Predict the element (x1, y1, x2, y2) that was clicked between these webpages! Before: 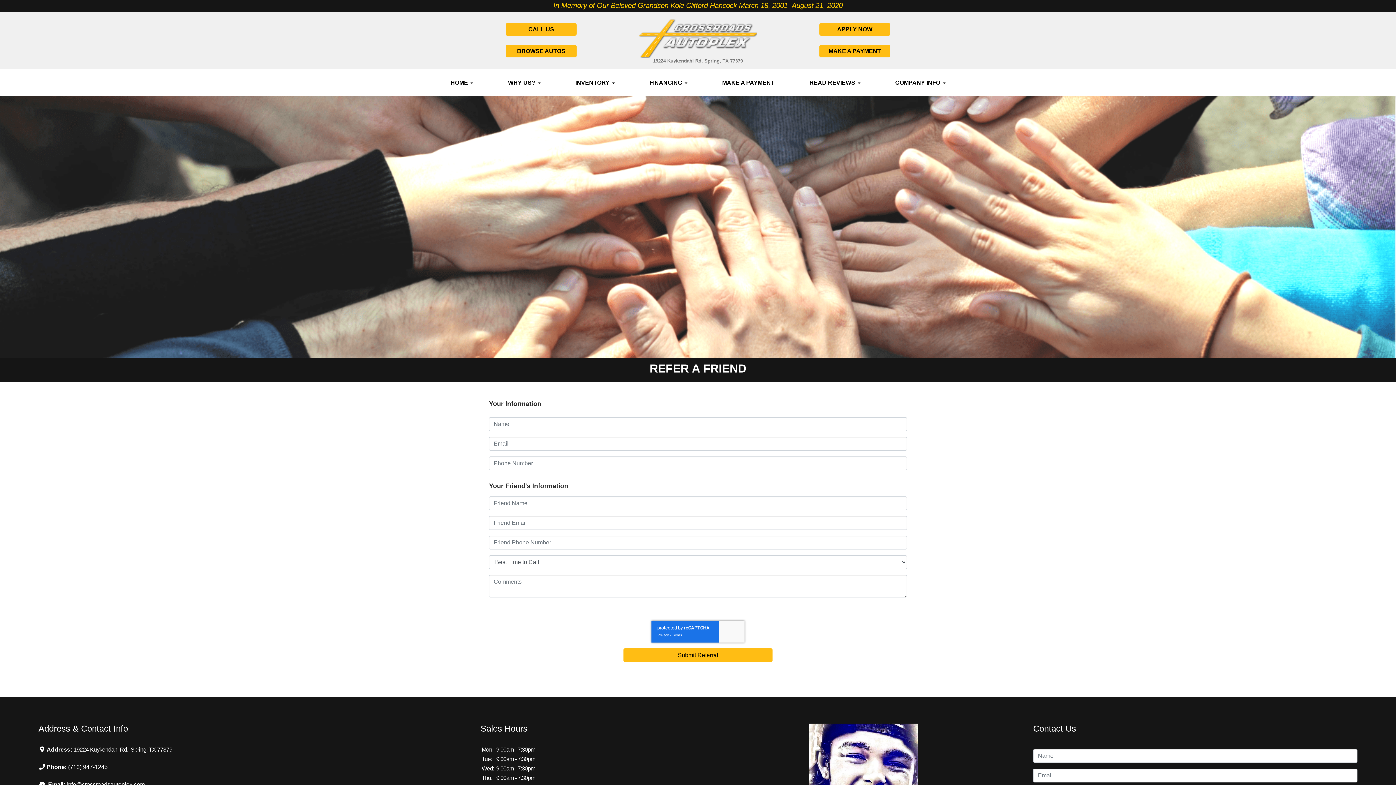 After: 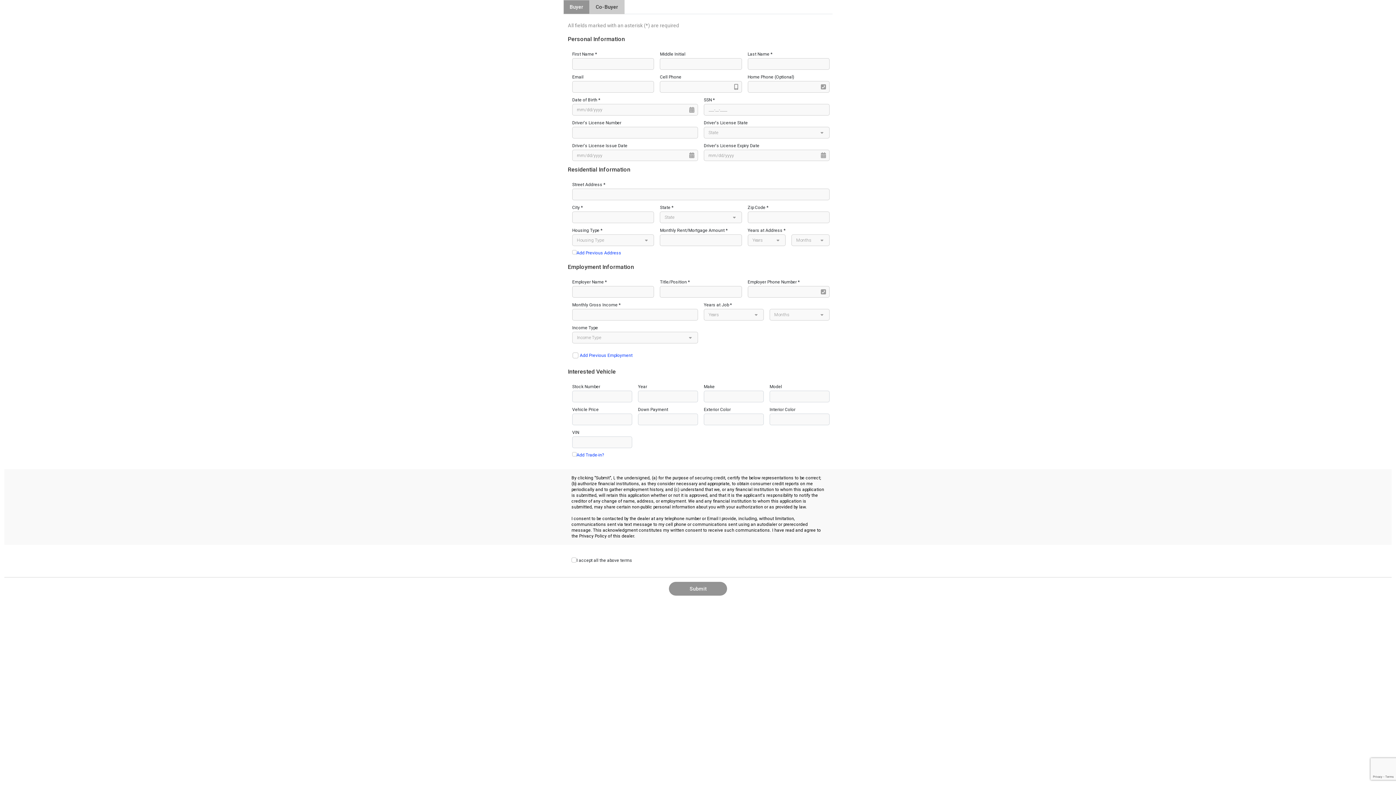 Action: label: FINANCING  bbox: (632, 69, 704, 96)